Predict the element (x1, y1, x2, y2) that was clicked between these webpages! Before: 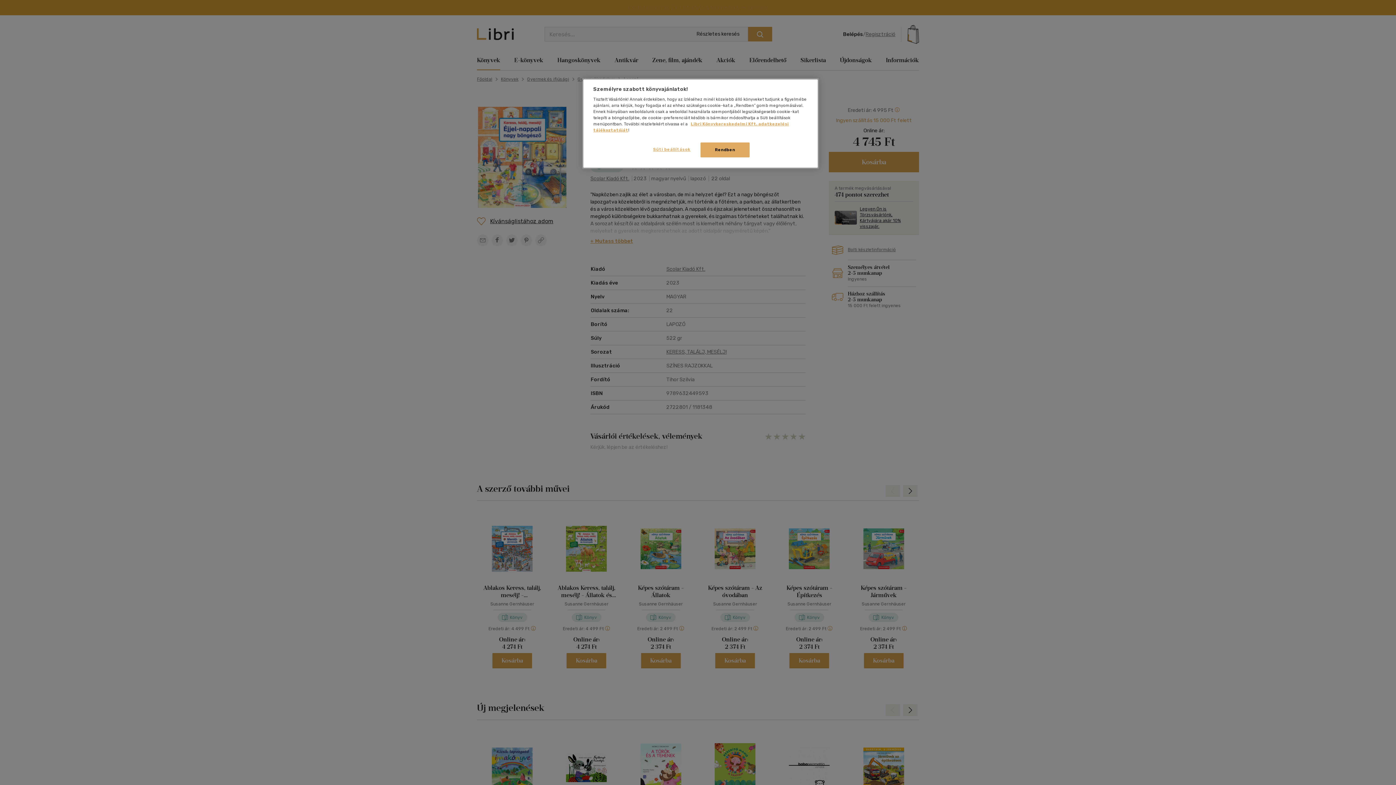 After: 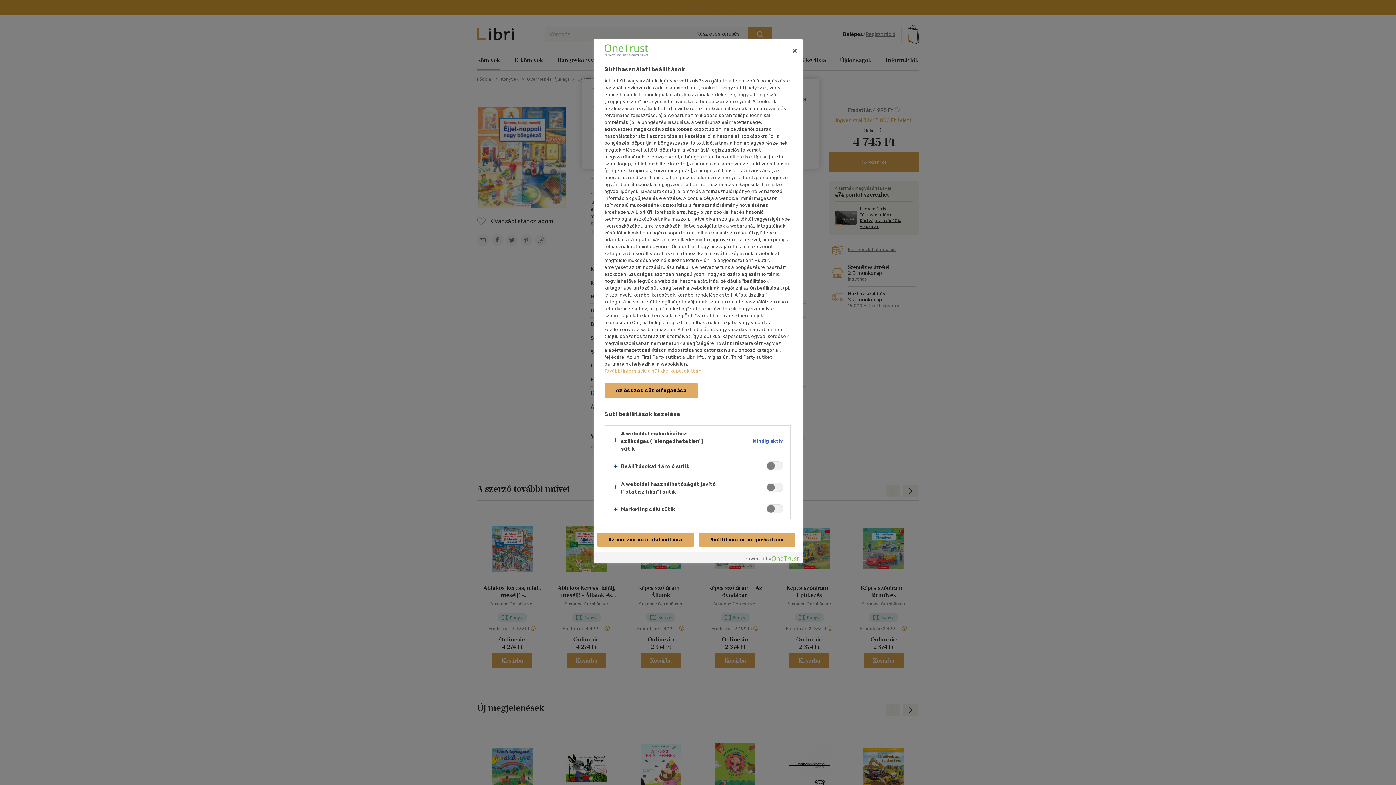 Action: bbox: (647, 142, 696, 156) label: Süti beállítások